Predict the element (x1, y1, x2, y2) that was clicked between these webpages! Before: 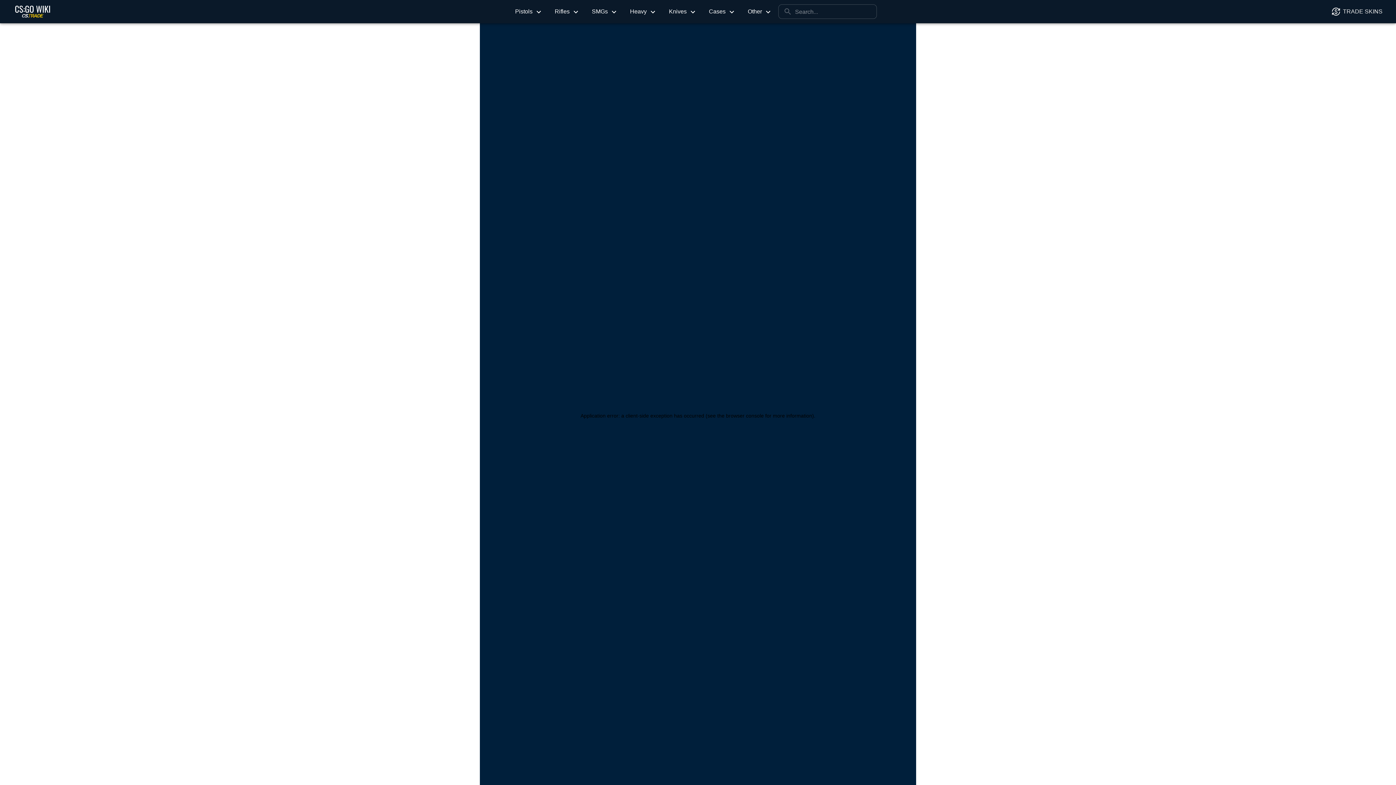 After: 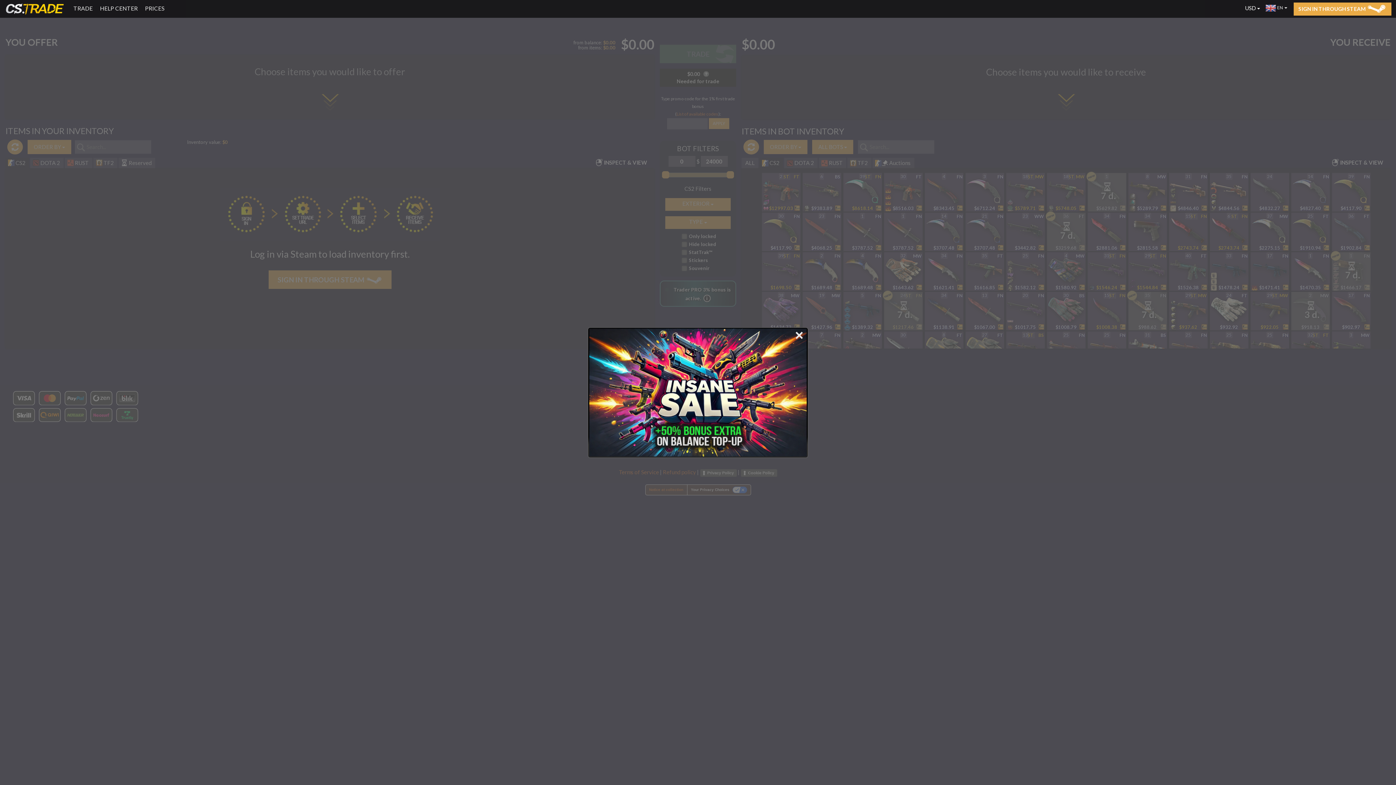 Action: bbox: (1332, 4, 1385, 18) label: TRADE SKINS